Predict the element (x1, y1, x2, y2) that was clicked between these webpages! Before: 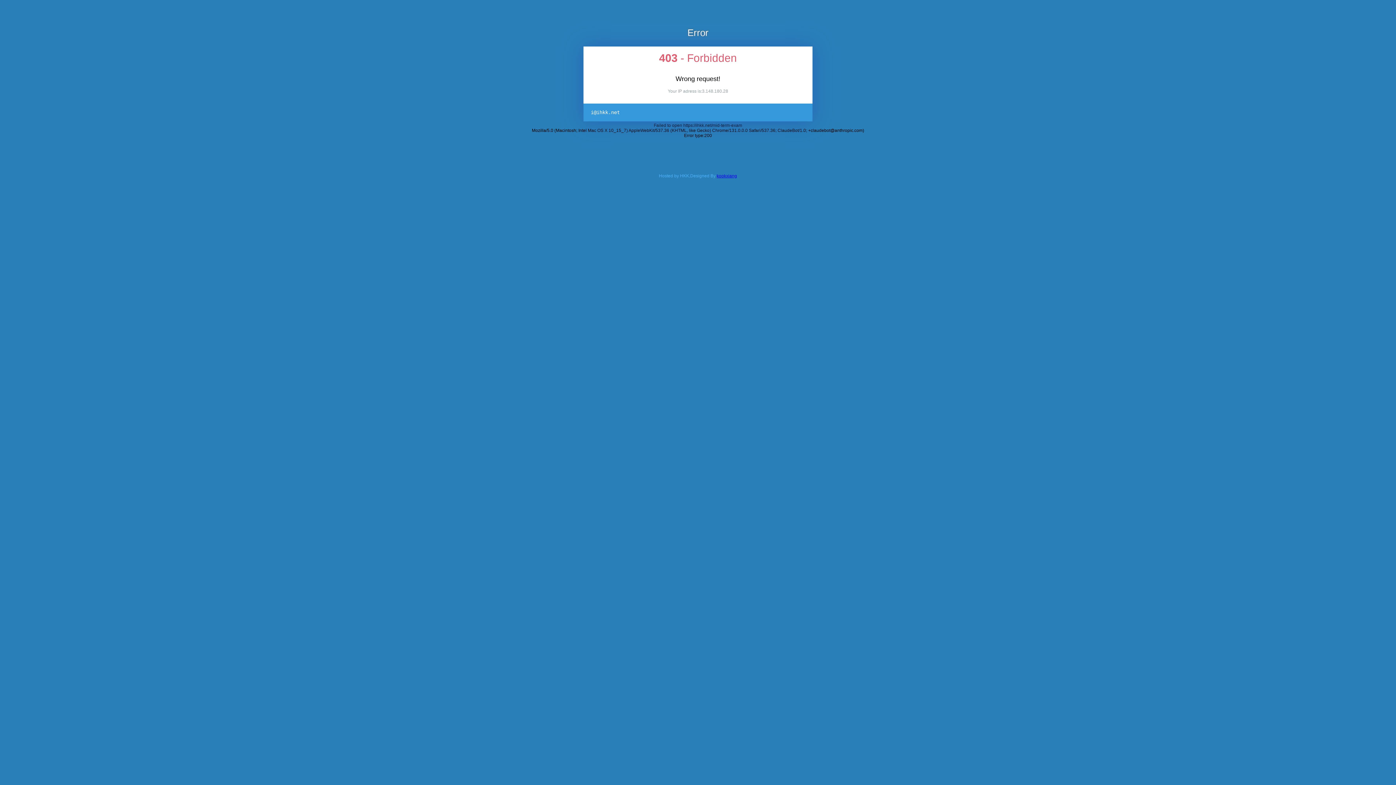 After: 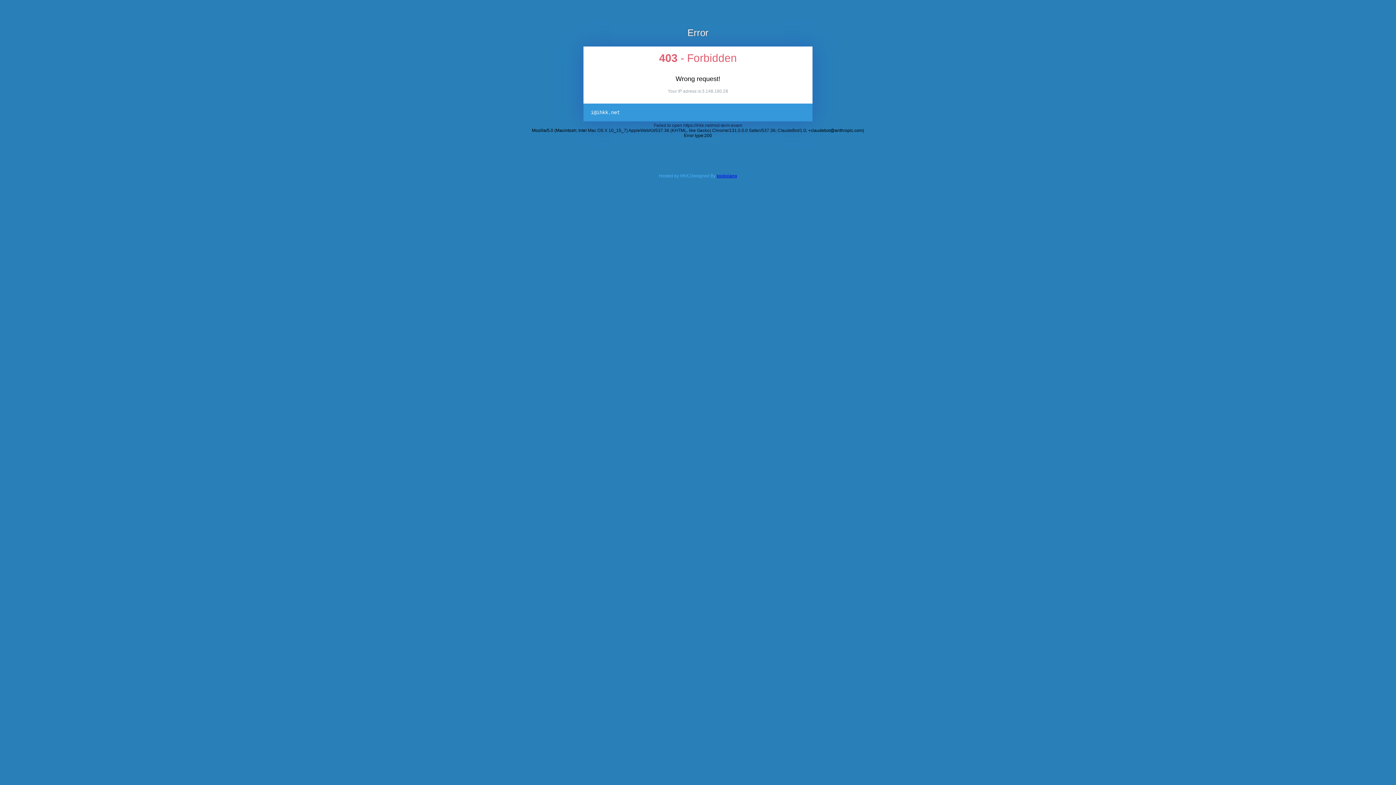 Action: bbox: (716, 173, 737, 178) label: kookxiang